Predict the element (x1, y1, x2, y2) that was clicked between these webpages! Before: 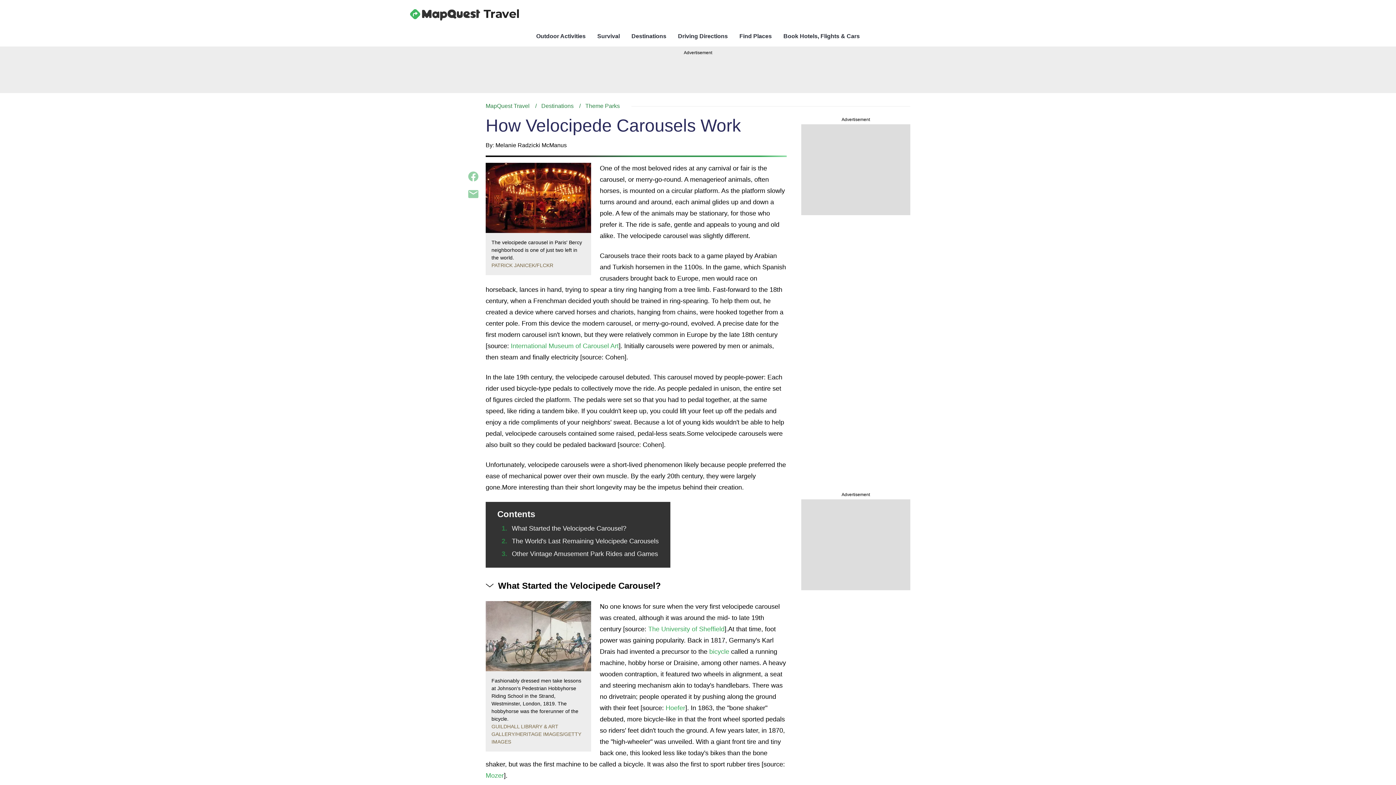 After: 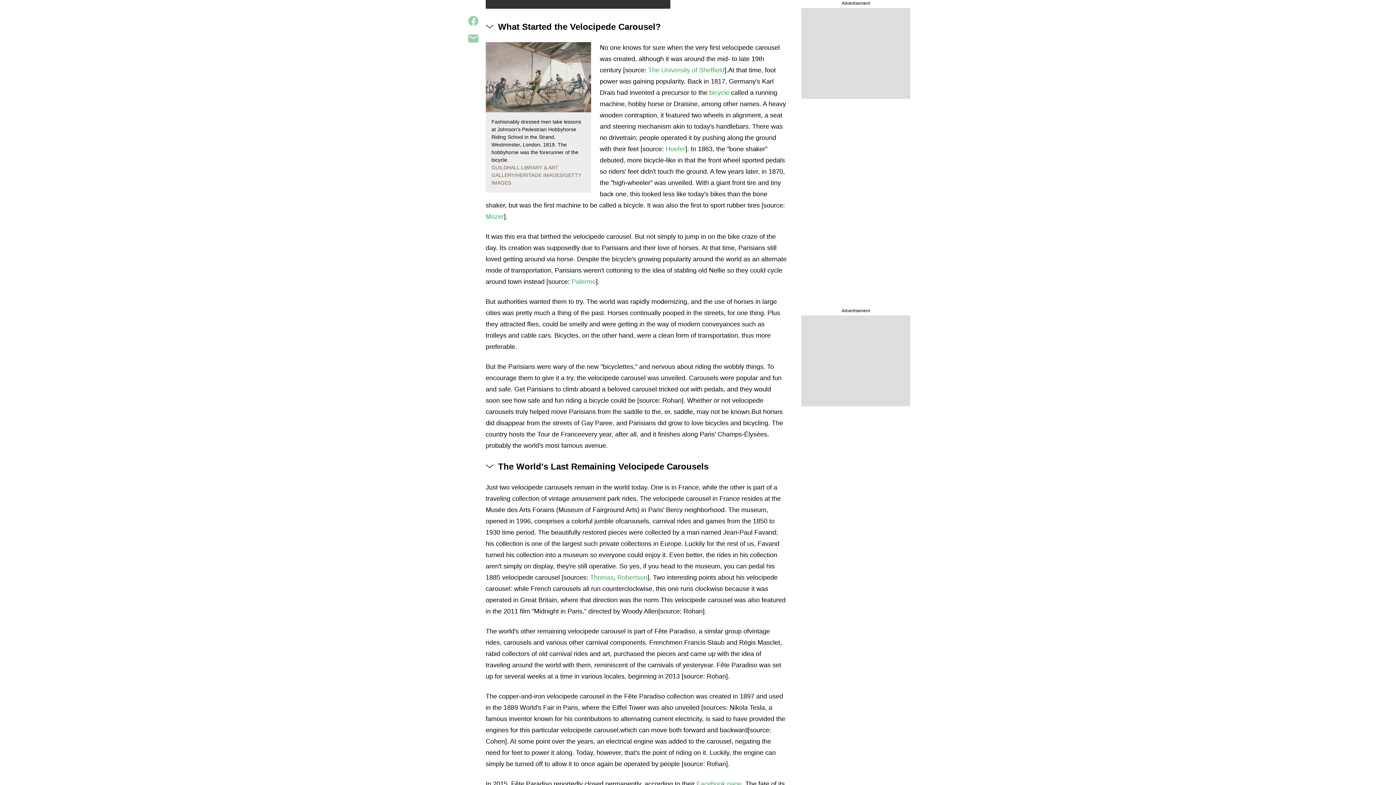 Action: label: What Started the Velocipede Carousel? bbox: (512, 525, 626, 532)